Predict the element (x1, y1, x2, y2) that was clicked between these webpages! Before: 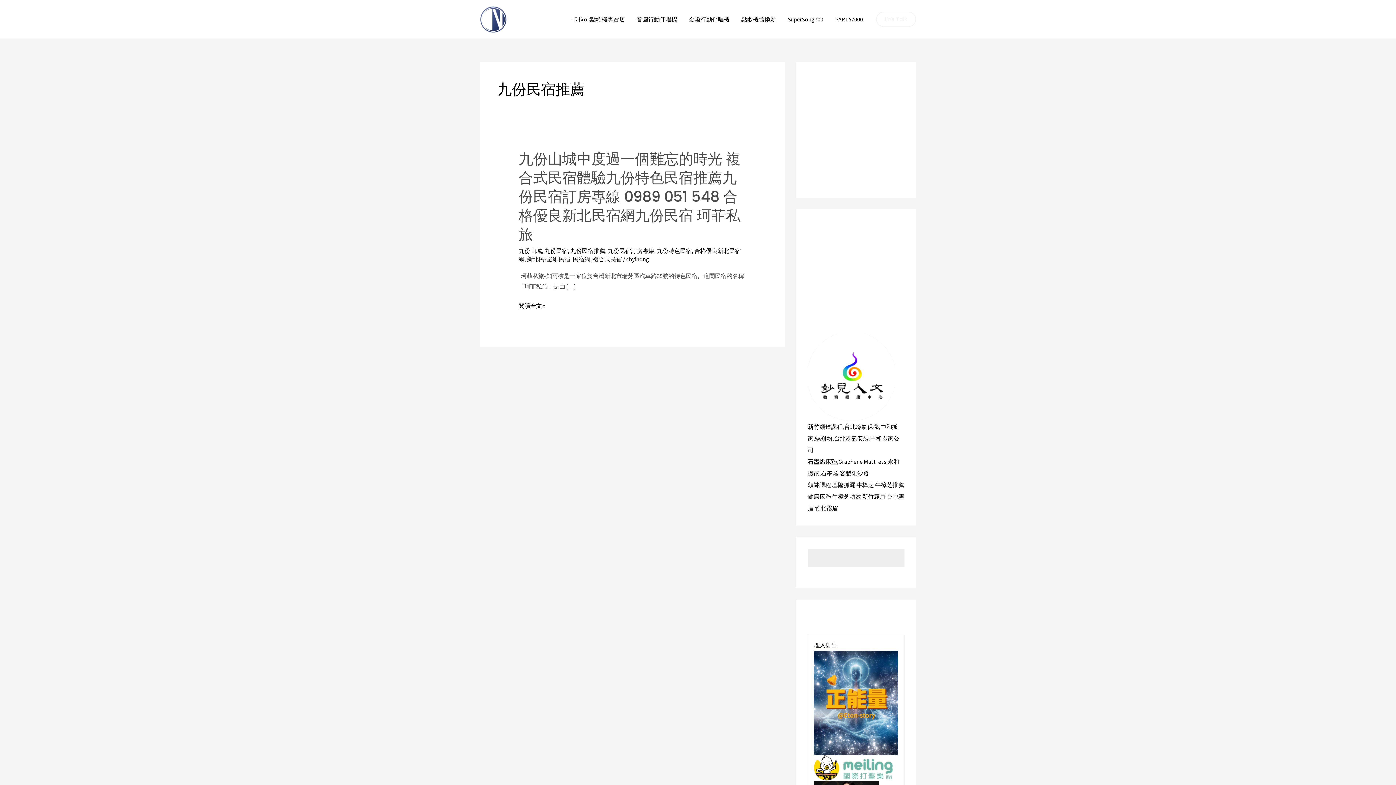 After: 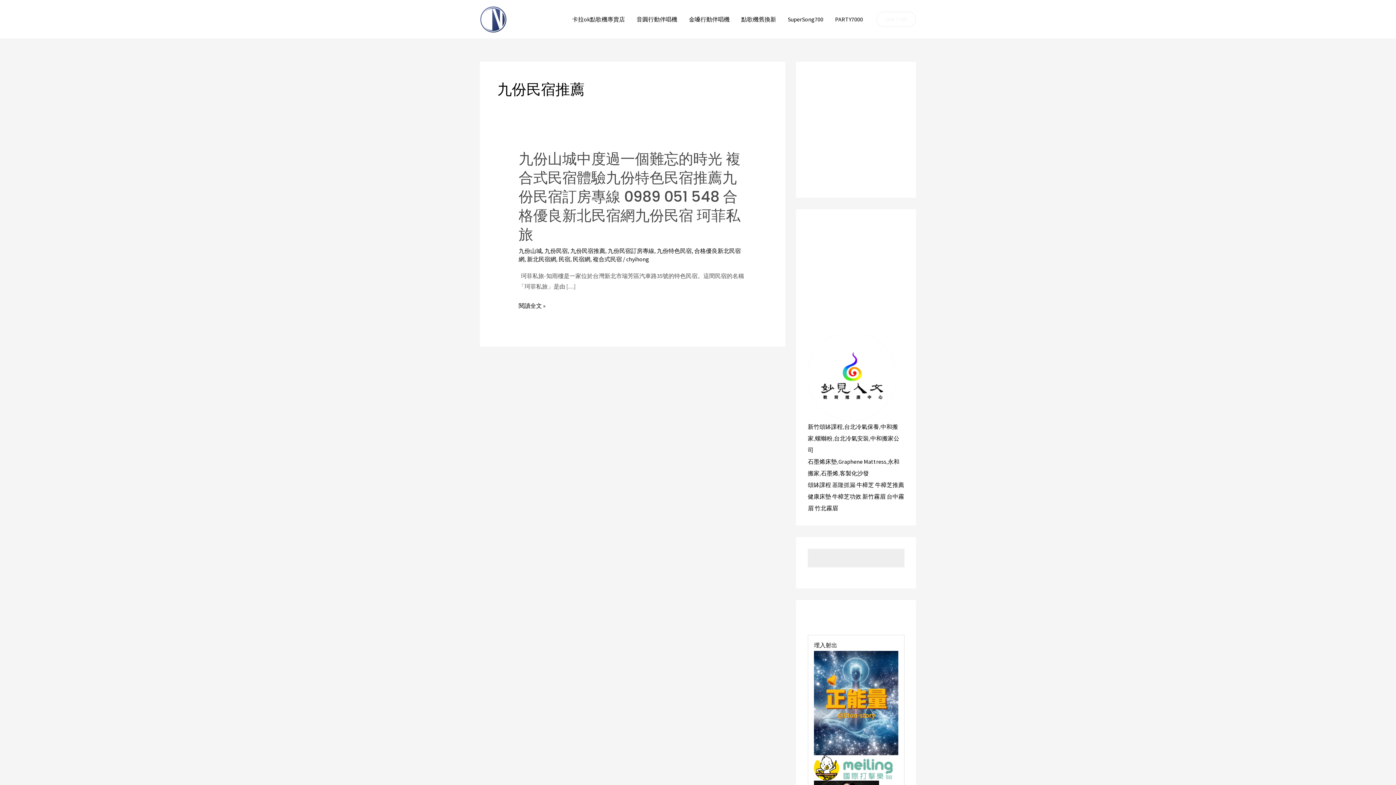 Action: label: 基隆抓漏 bbox: (832, 481, 855, 488)